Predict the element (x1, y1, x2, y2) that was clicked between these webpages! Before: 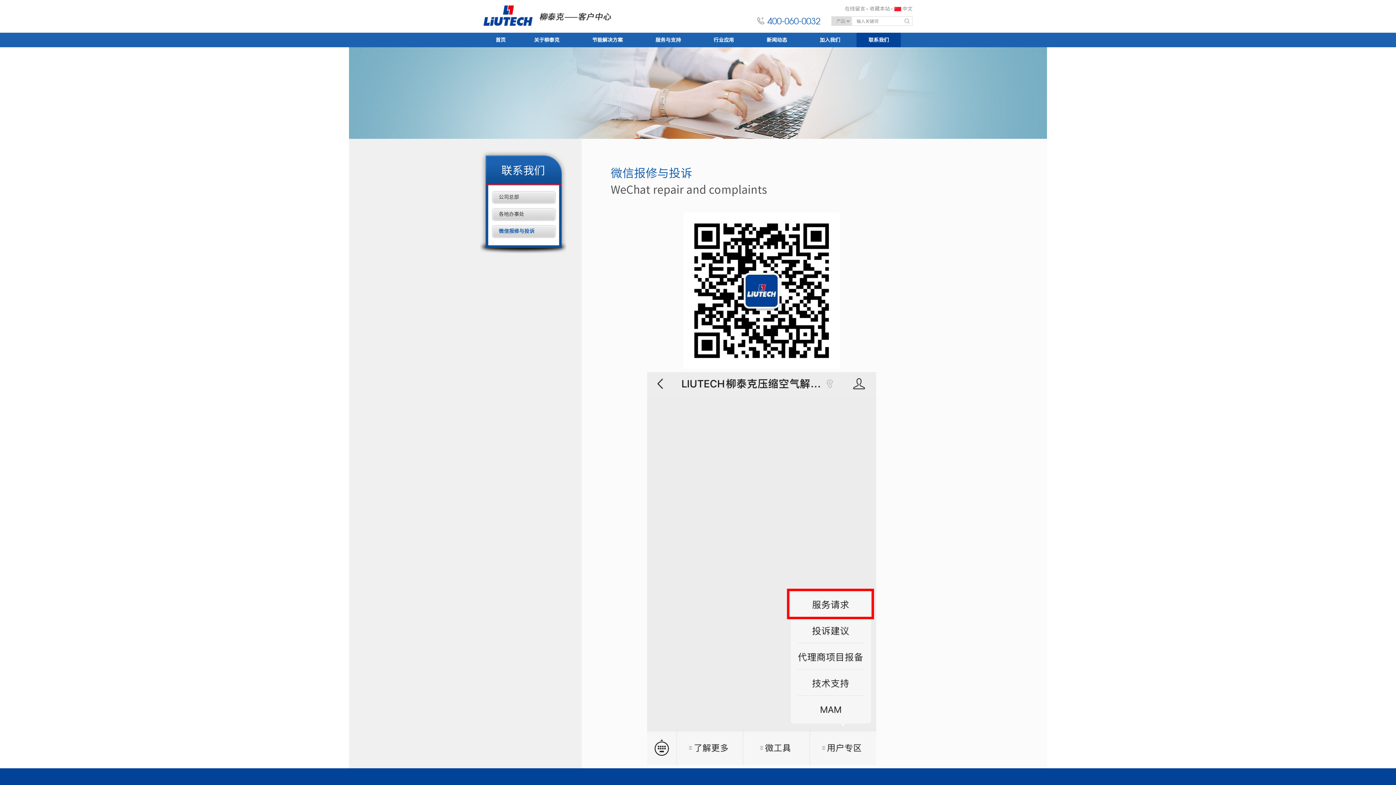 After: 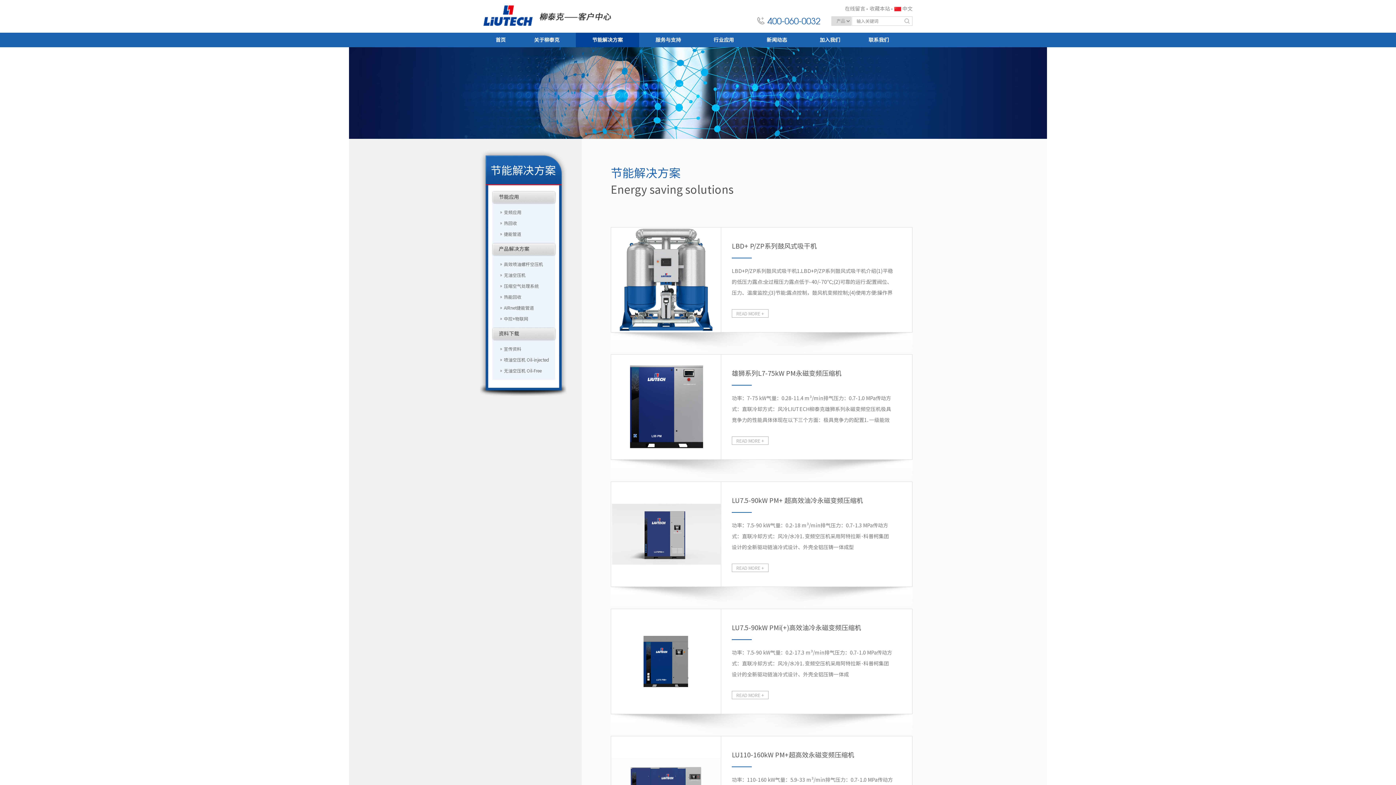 Action: label: 节能解决方案 bbox: (576, 32, 639, 47)